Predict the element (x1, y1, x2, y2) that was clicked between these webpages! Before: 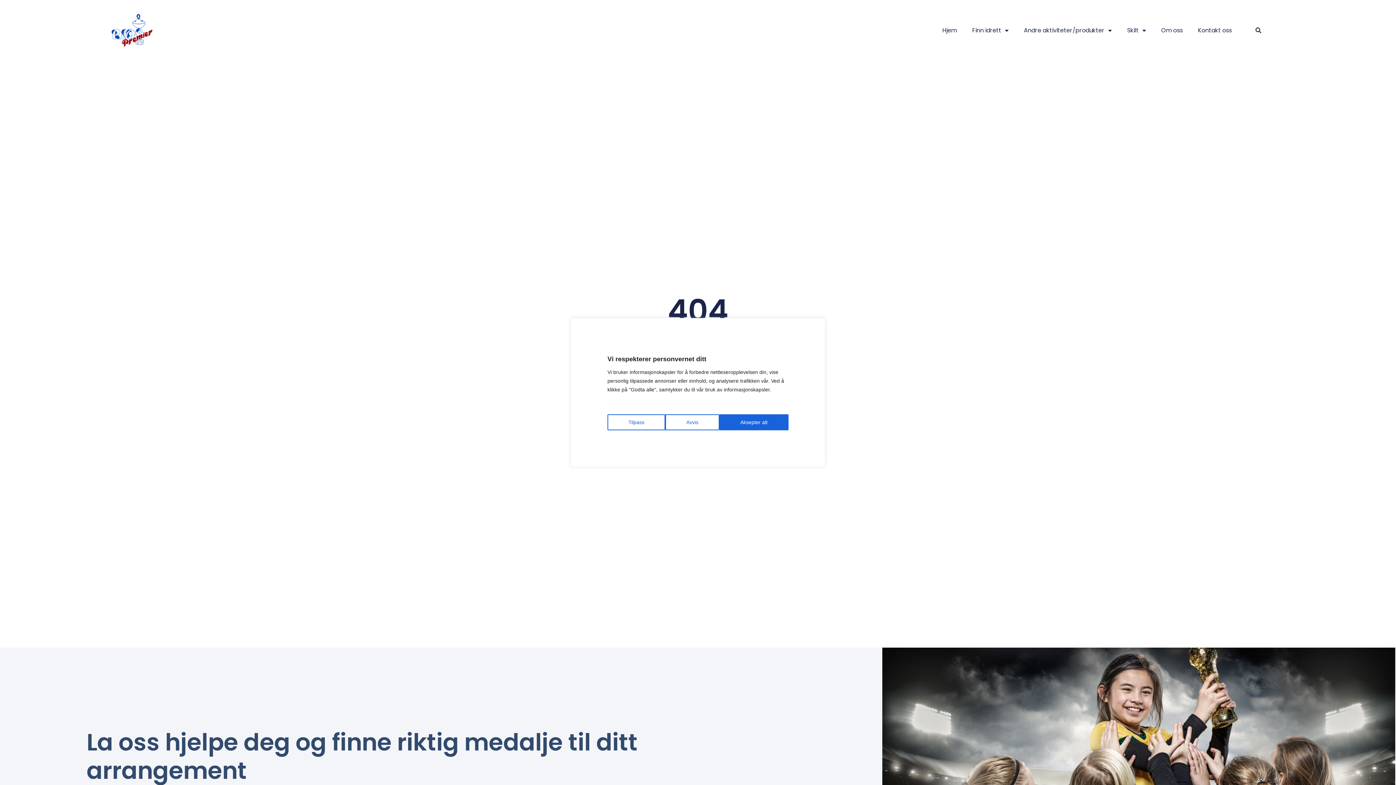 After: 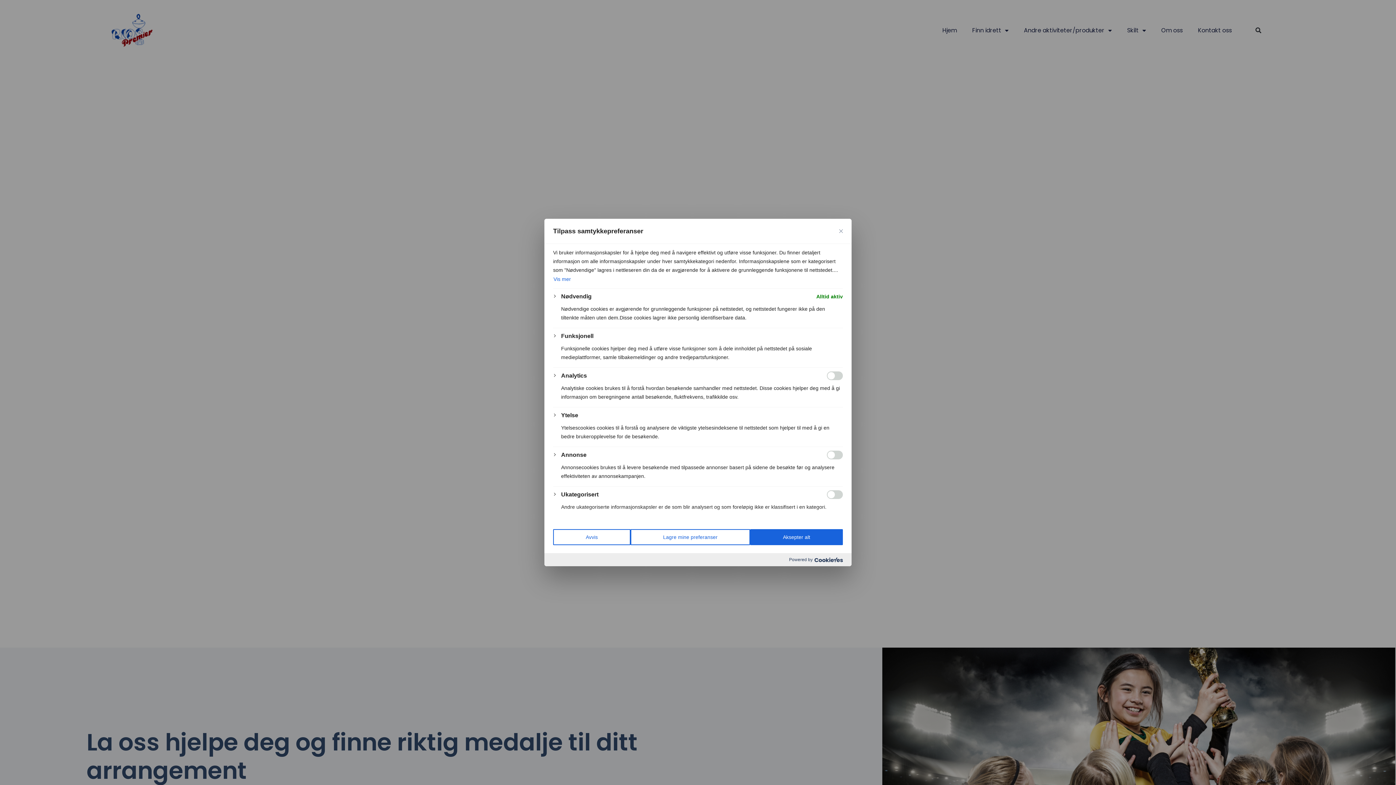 Action: bbox: (607, 414, 665, 430) label: Tilpass